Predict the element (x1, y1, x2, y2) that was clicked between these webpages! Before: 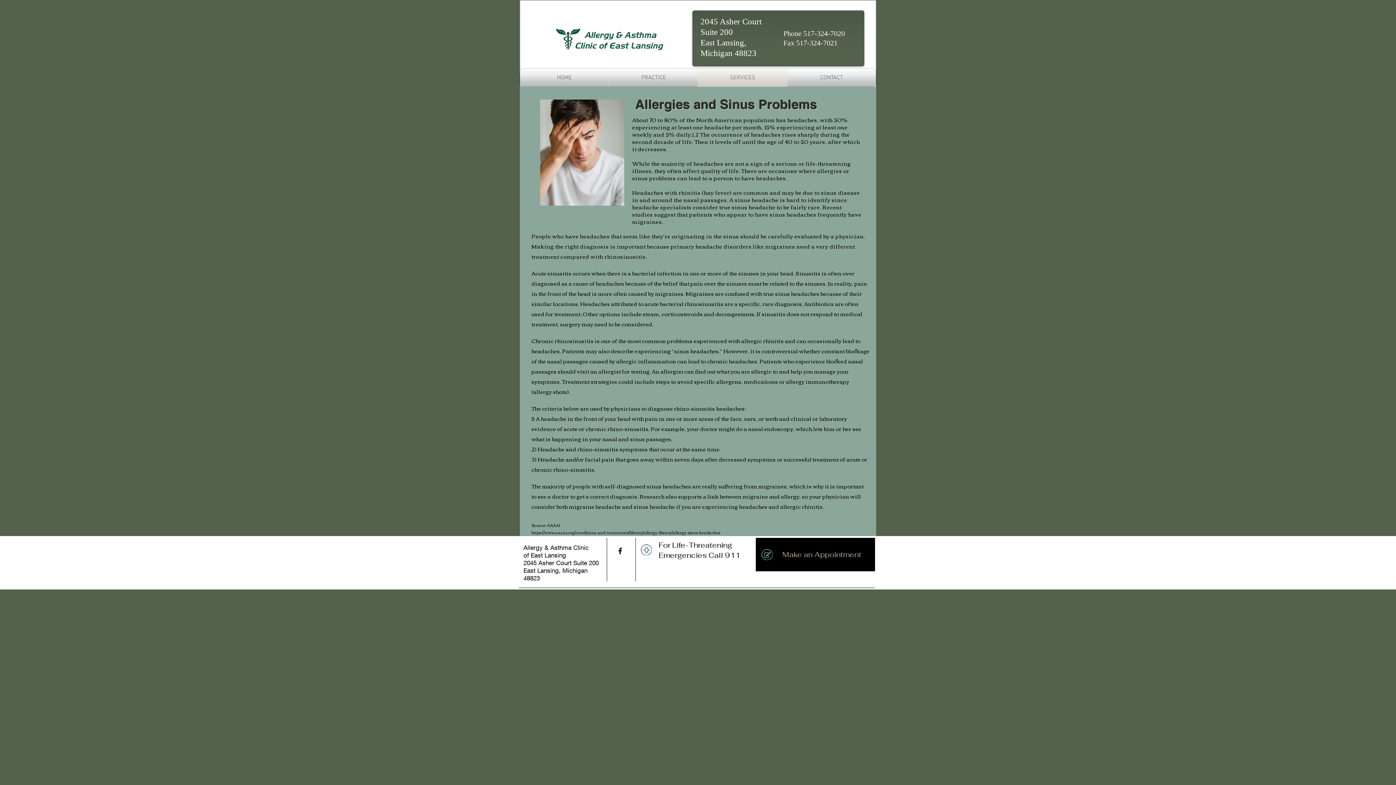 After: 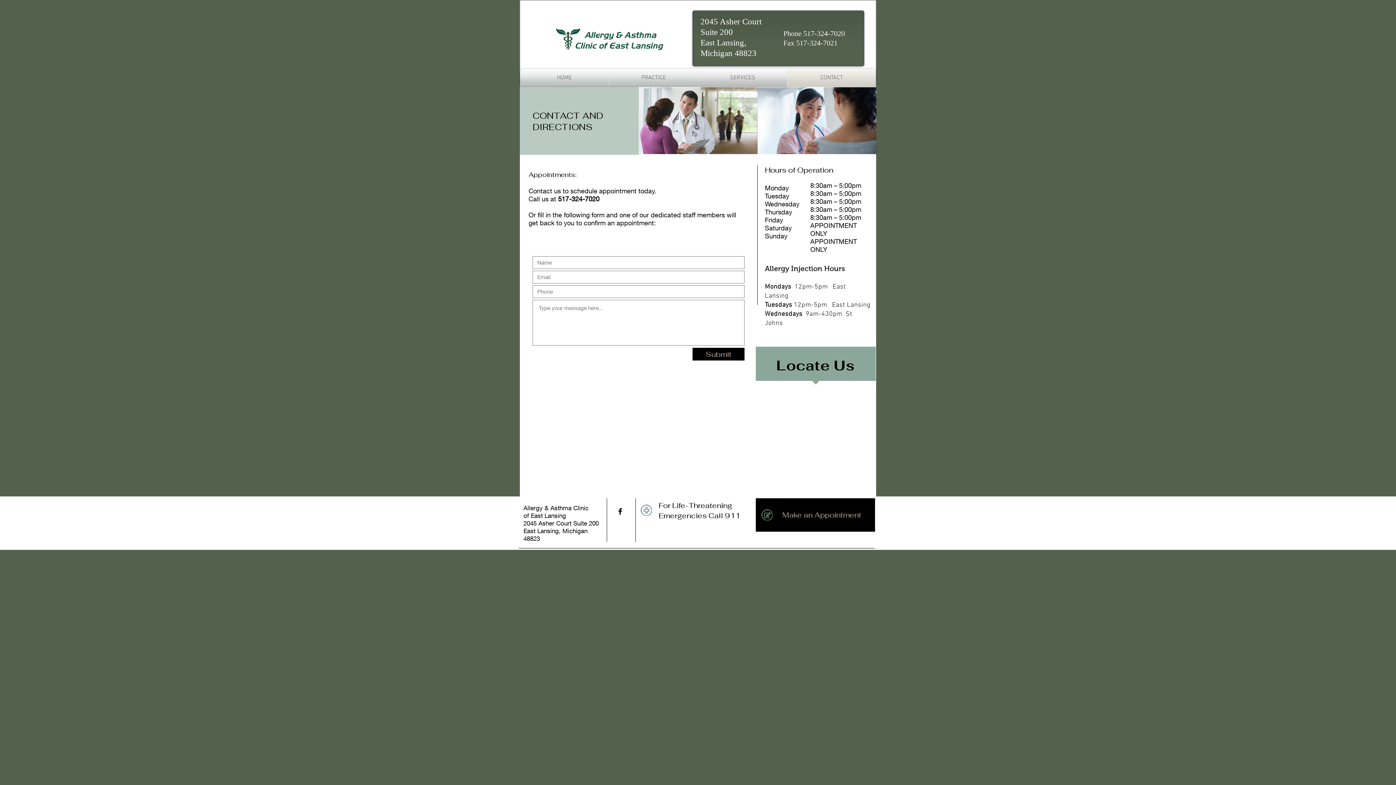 Action: label: Make an Appointment bbox: (756, 538, 875, 571)